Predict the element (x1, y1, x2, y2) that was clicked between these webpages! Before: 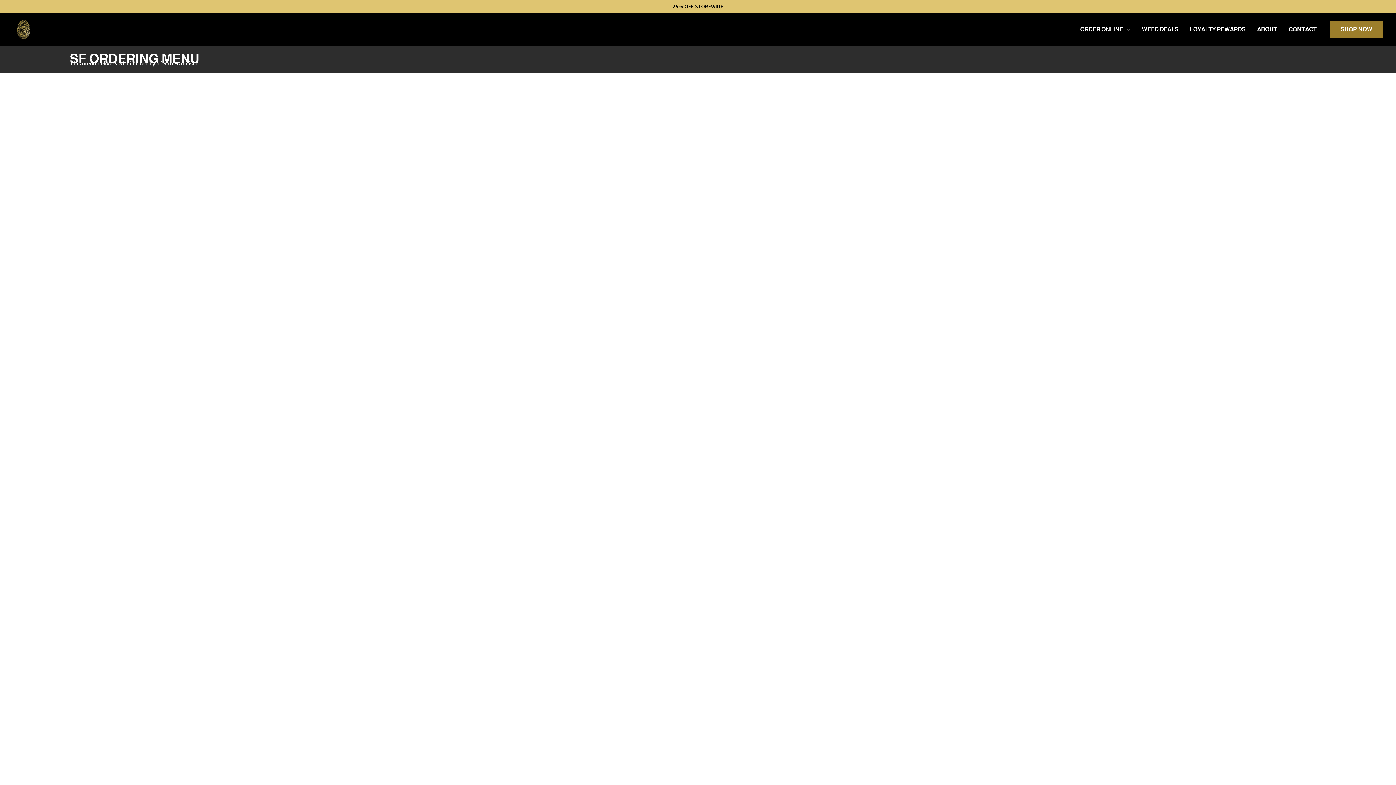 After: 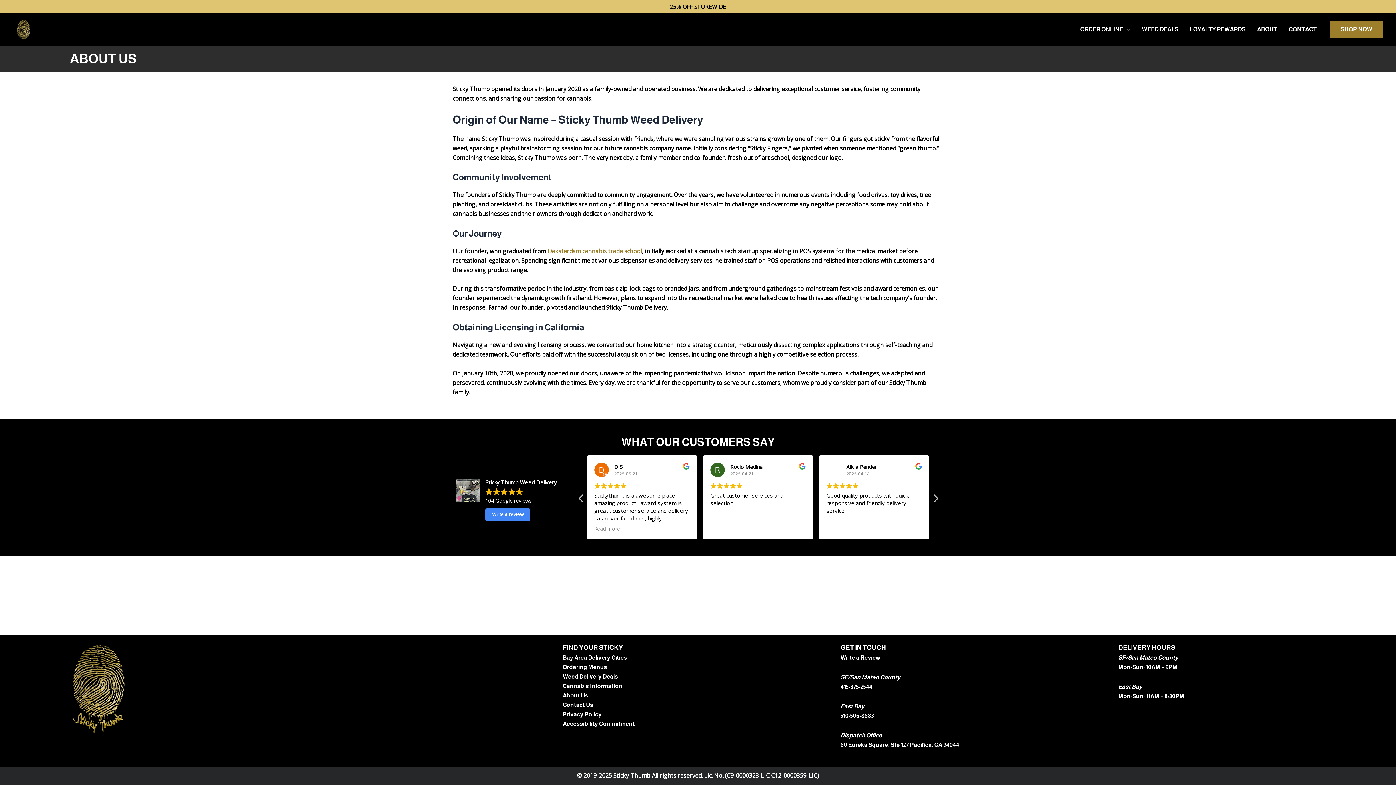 Action: label: ABOUT bbox: (1251, 14, 1283, 44)